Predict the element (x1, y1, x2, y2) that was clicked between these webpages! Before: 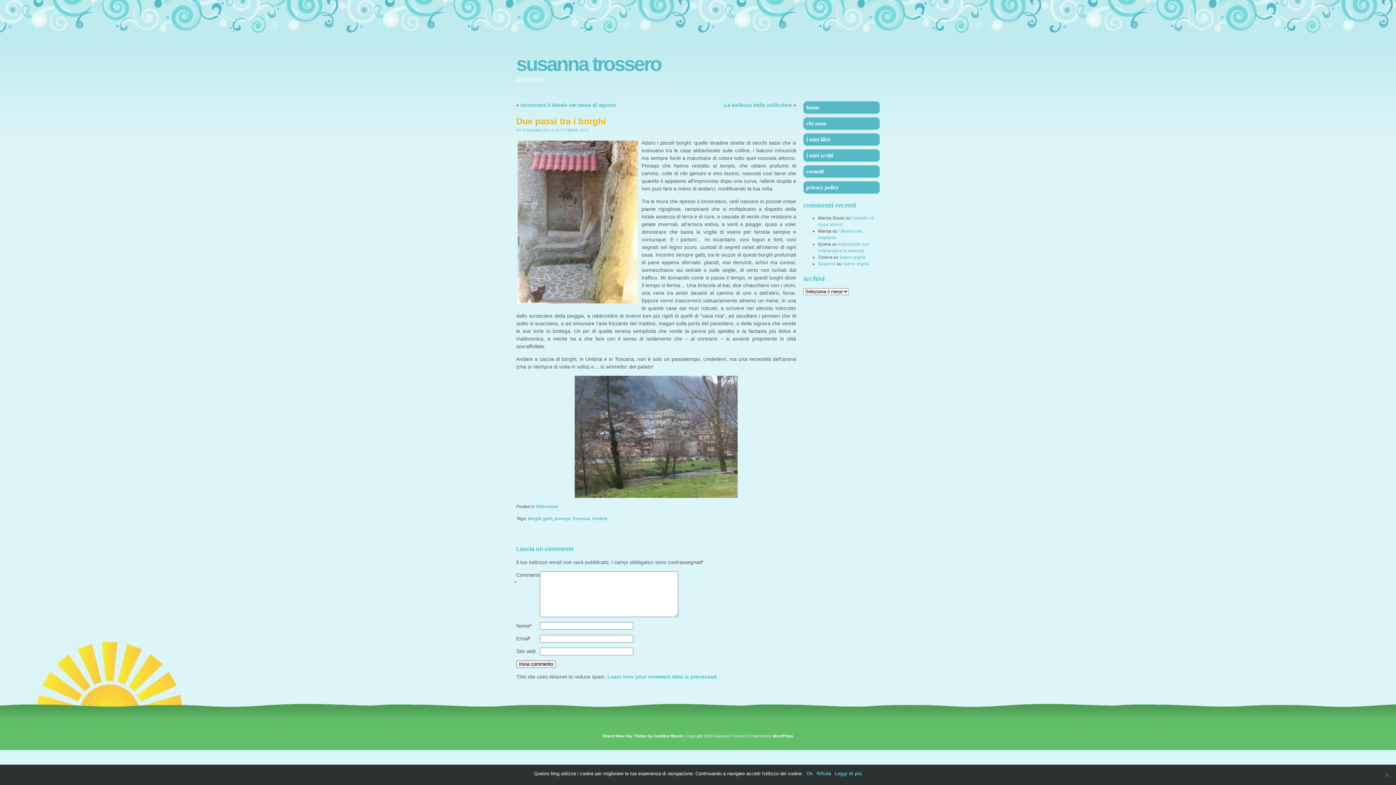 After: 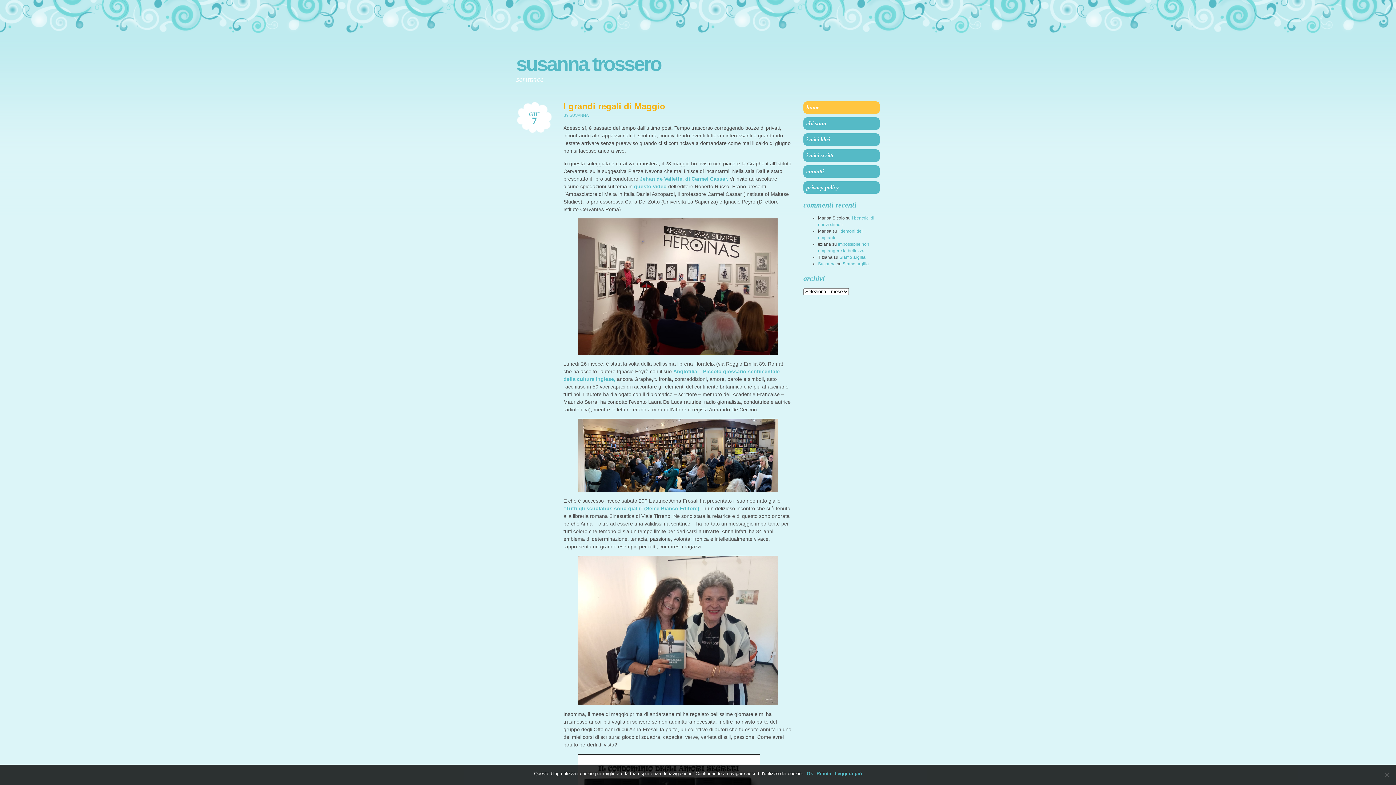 Action: label: Susanna bbox: (818, 261, 836, 266)